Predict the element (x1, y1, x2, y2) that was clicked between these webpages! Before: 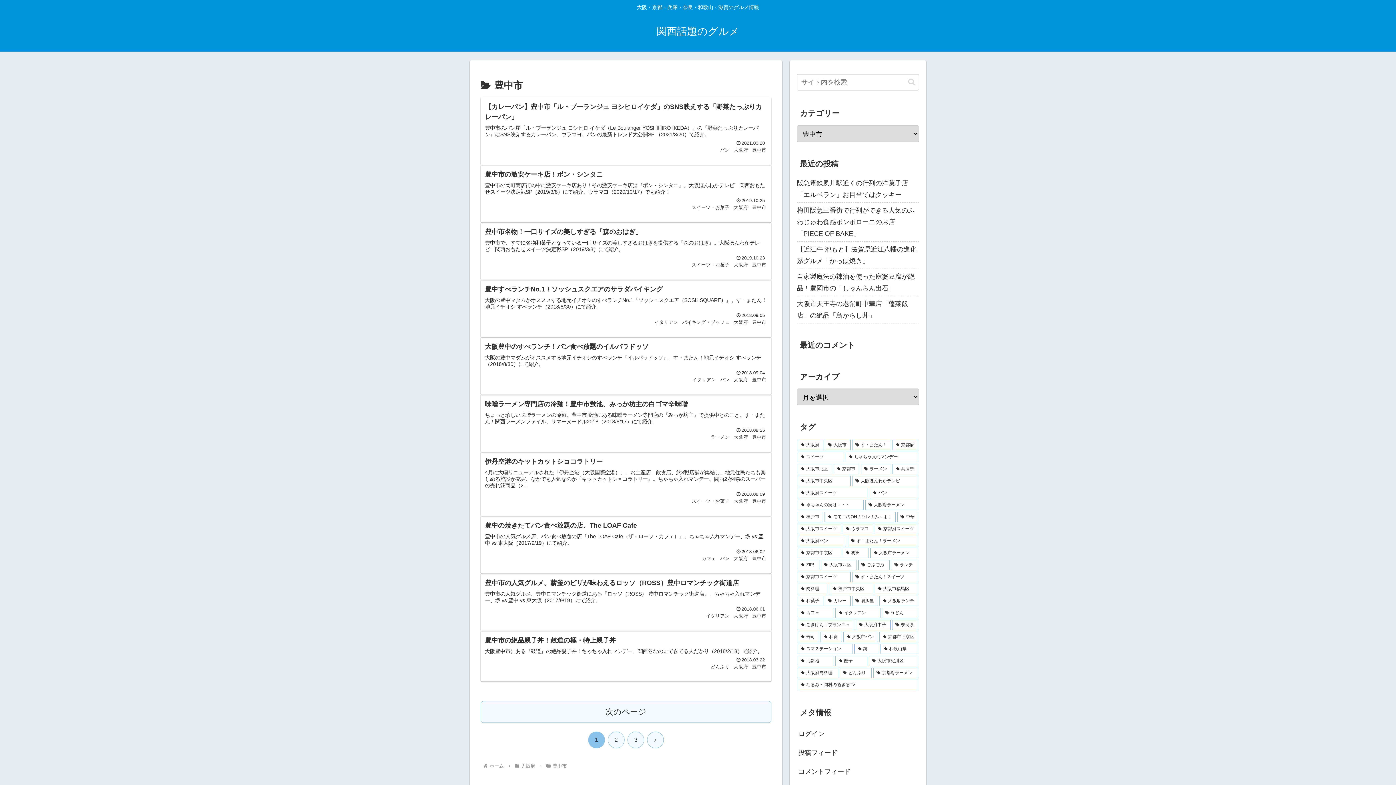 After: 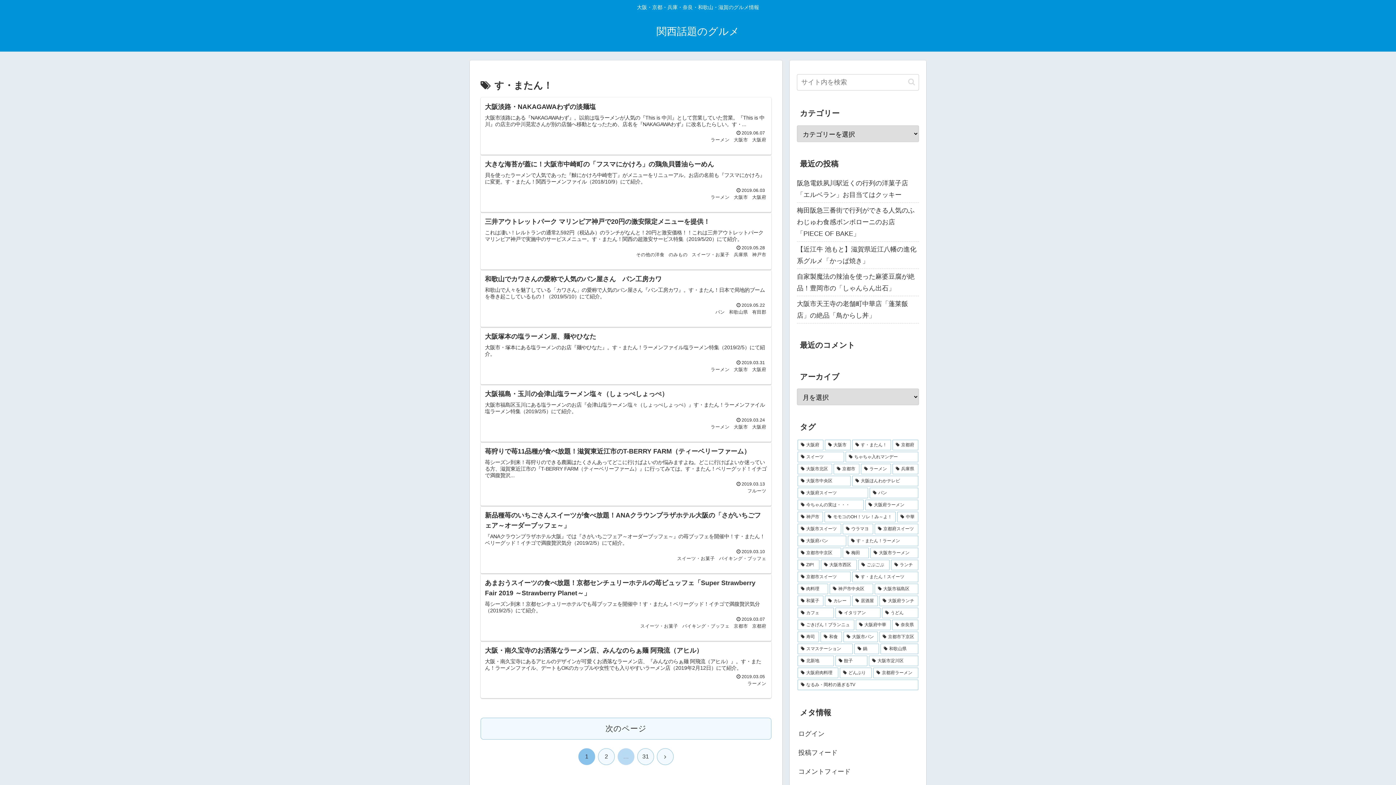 Action: bbox: (852, 439, 891, 450) label: す・またん！ (306個の項目)